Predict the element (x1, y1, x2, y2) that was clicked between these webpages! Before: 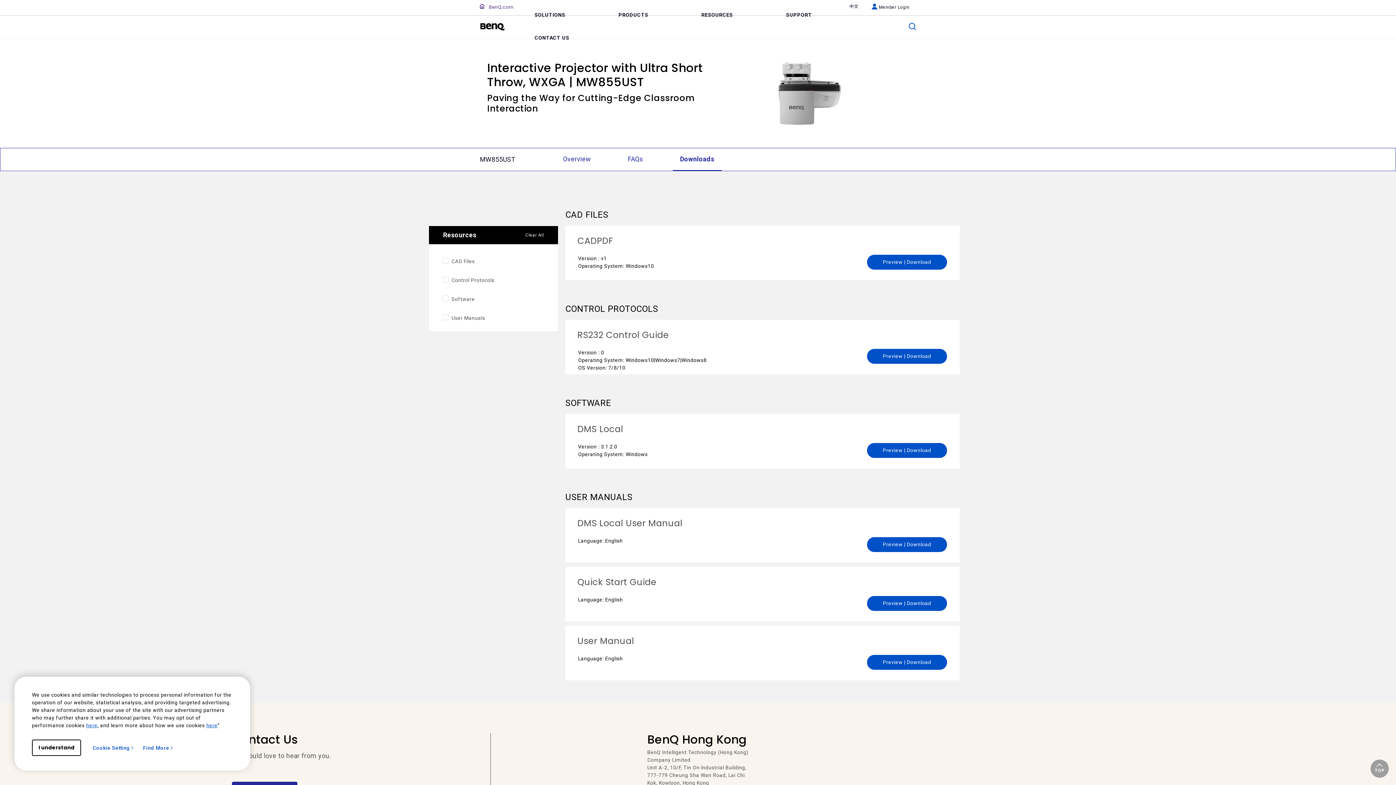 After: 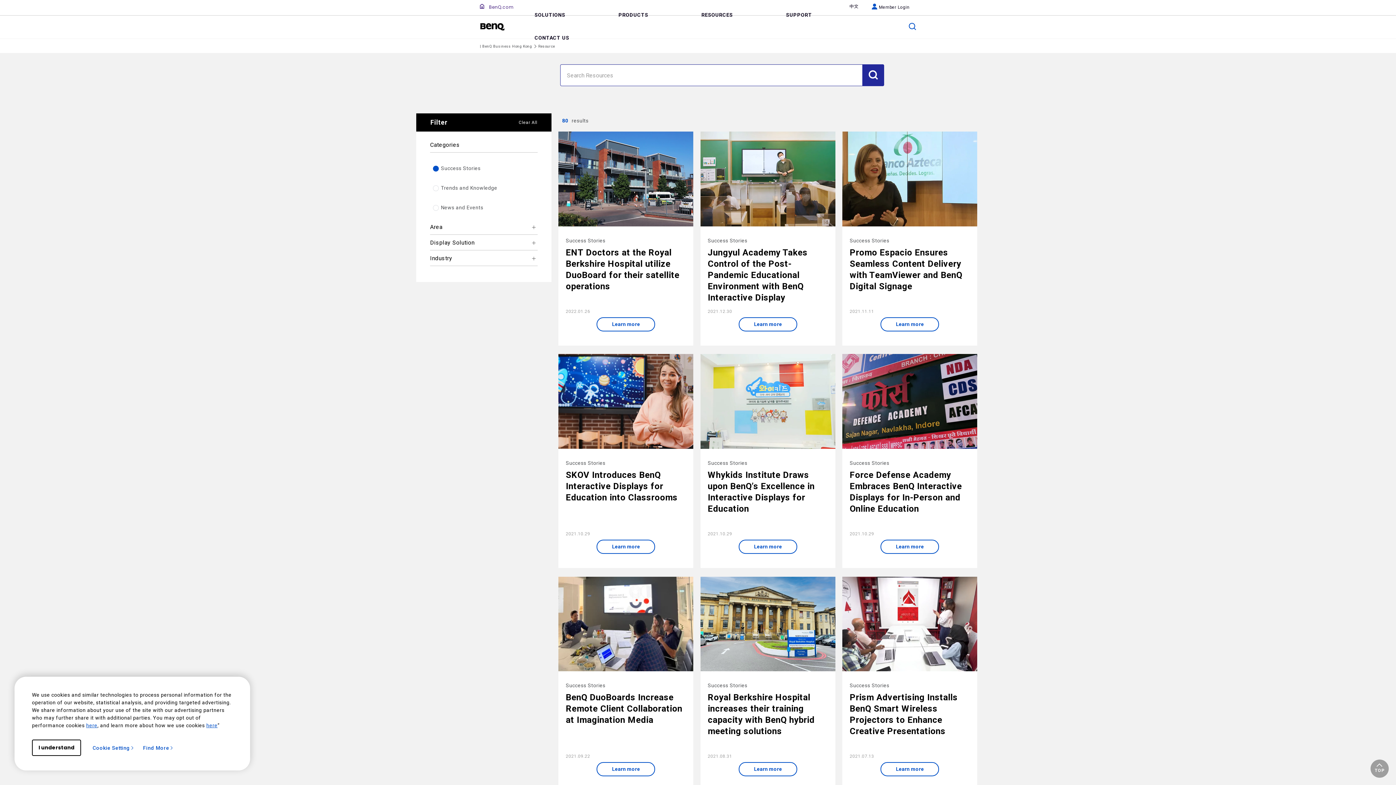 Action: bbox: (300, 529, 369, 537) label: Succes Stories